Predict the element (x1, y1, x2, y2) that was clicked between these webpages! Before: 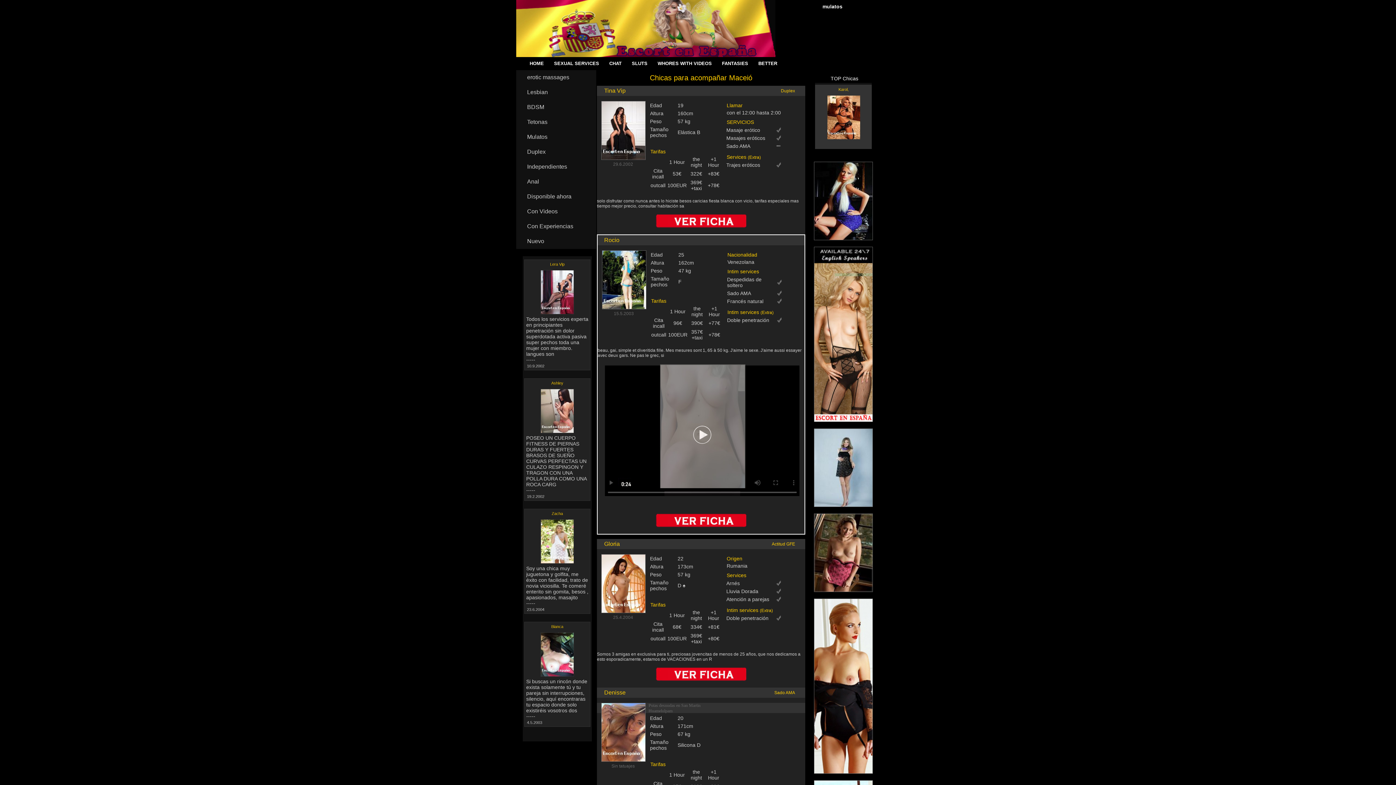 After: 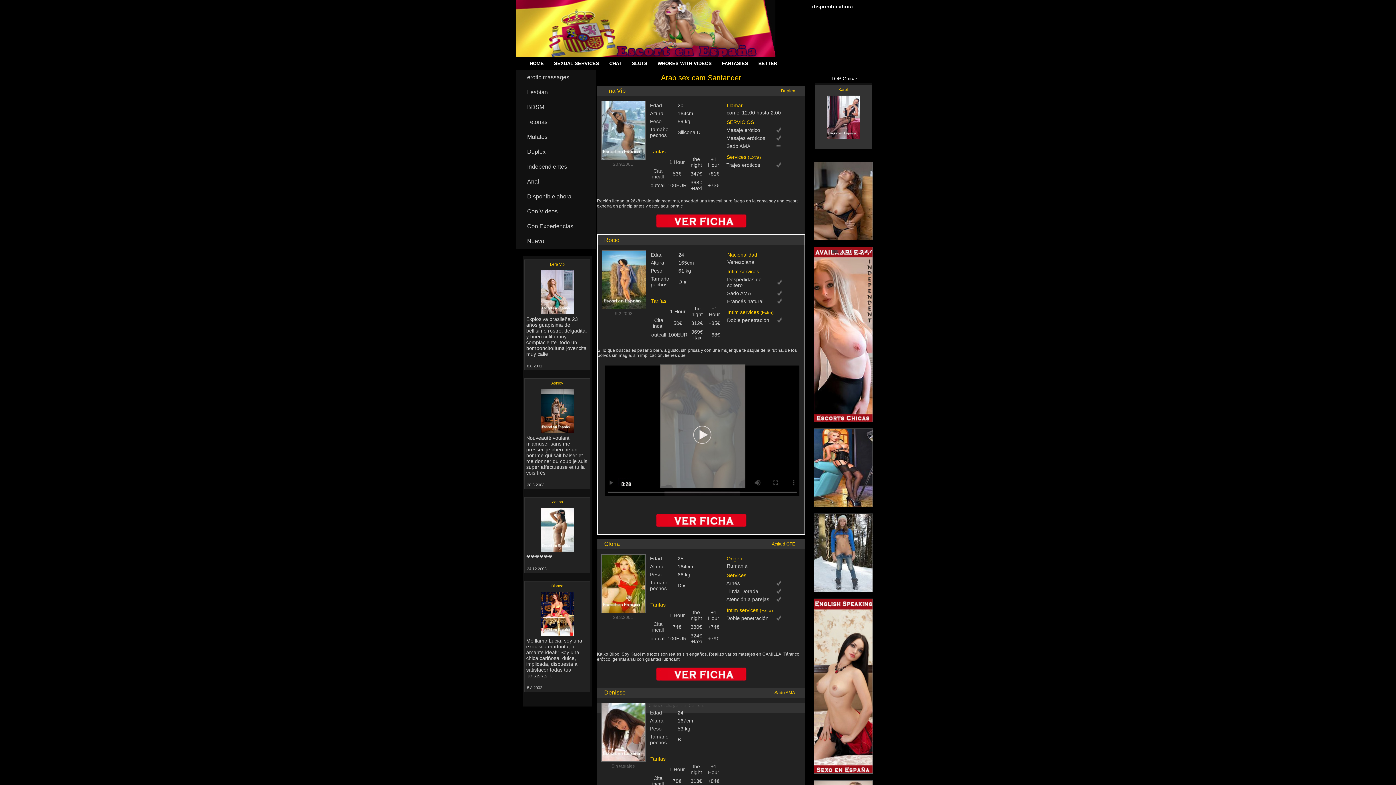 Action: bbox: (516, 144, 596, 159) label: Duplex